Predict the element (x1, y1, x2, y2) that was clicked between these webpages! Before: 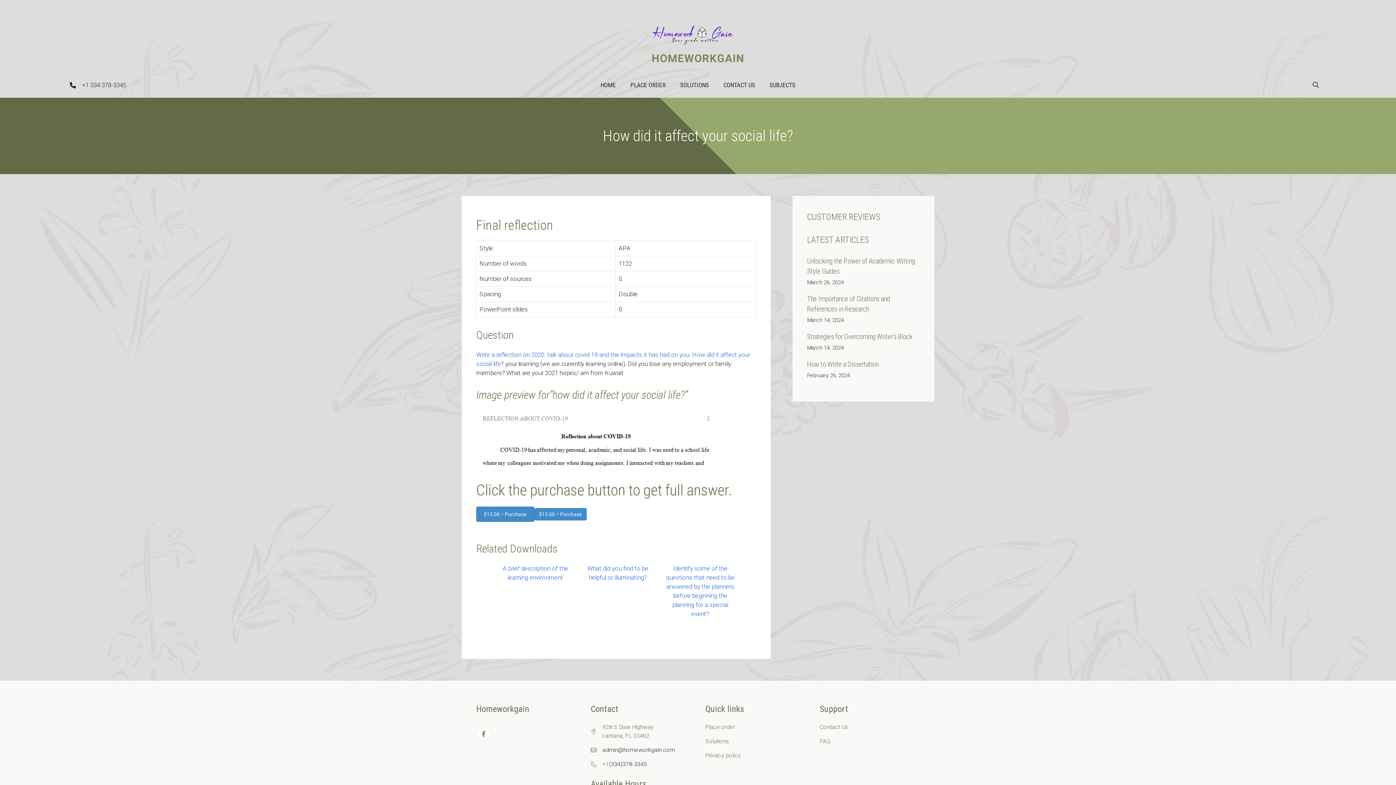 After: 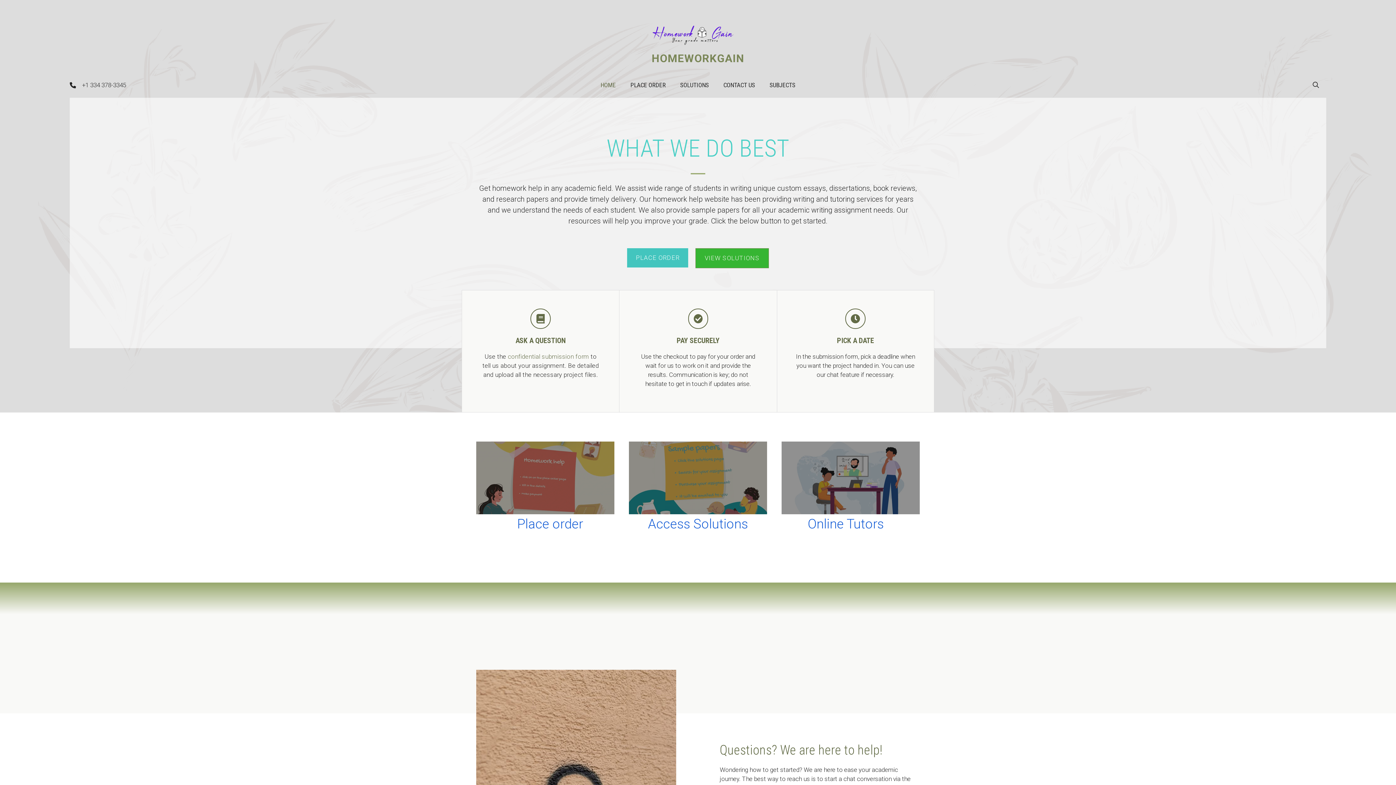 Action: bbox: (649, 30, 740, 37)